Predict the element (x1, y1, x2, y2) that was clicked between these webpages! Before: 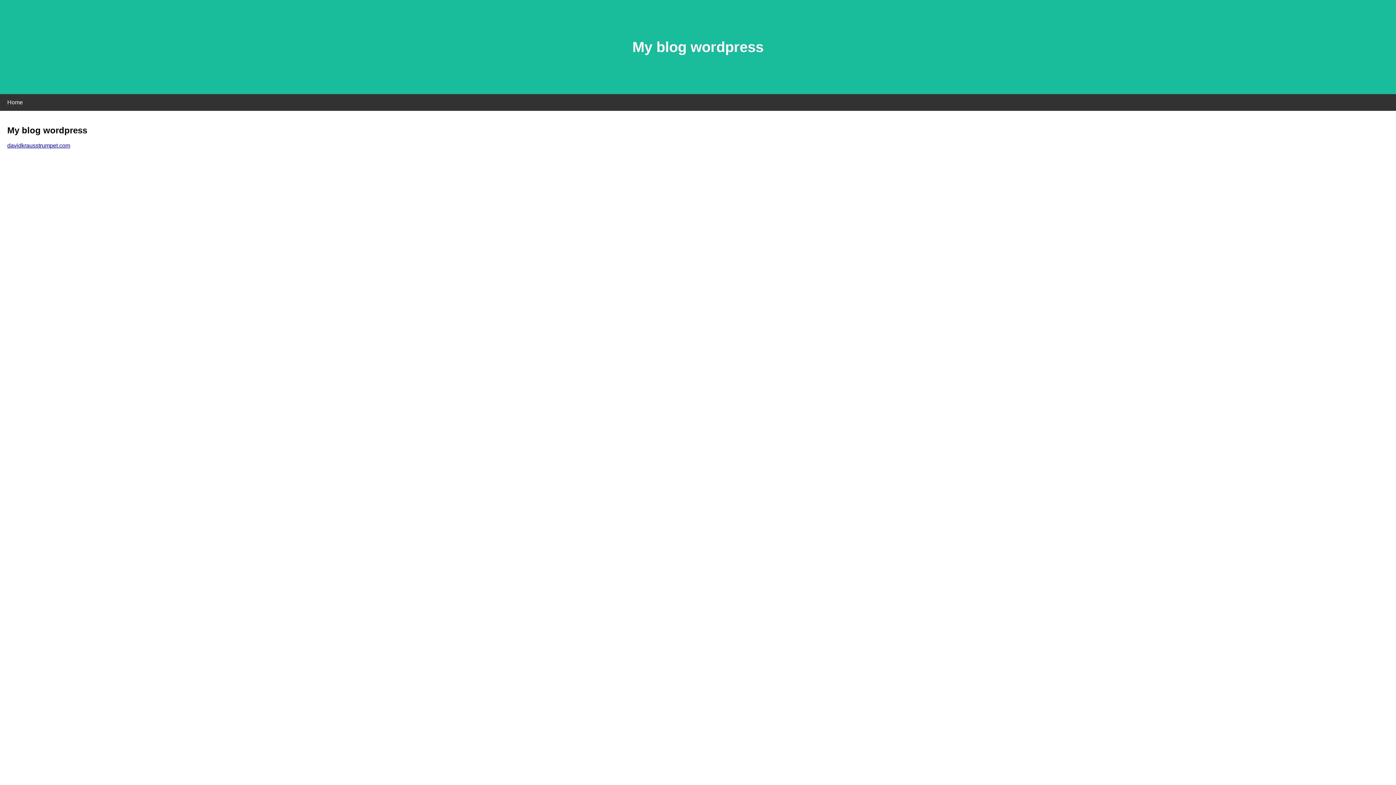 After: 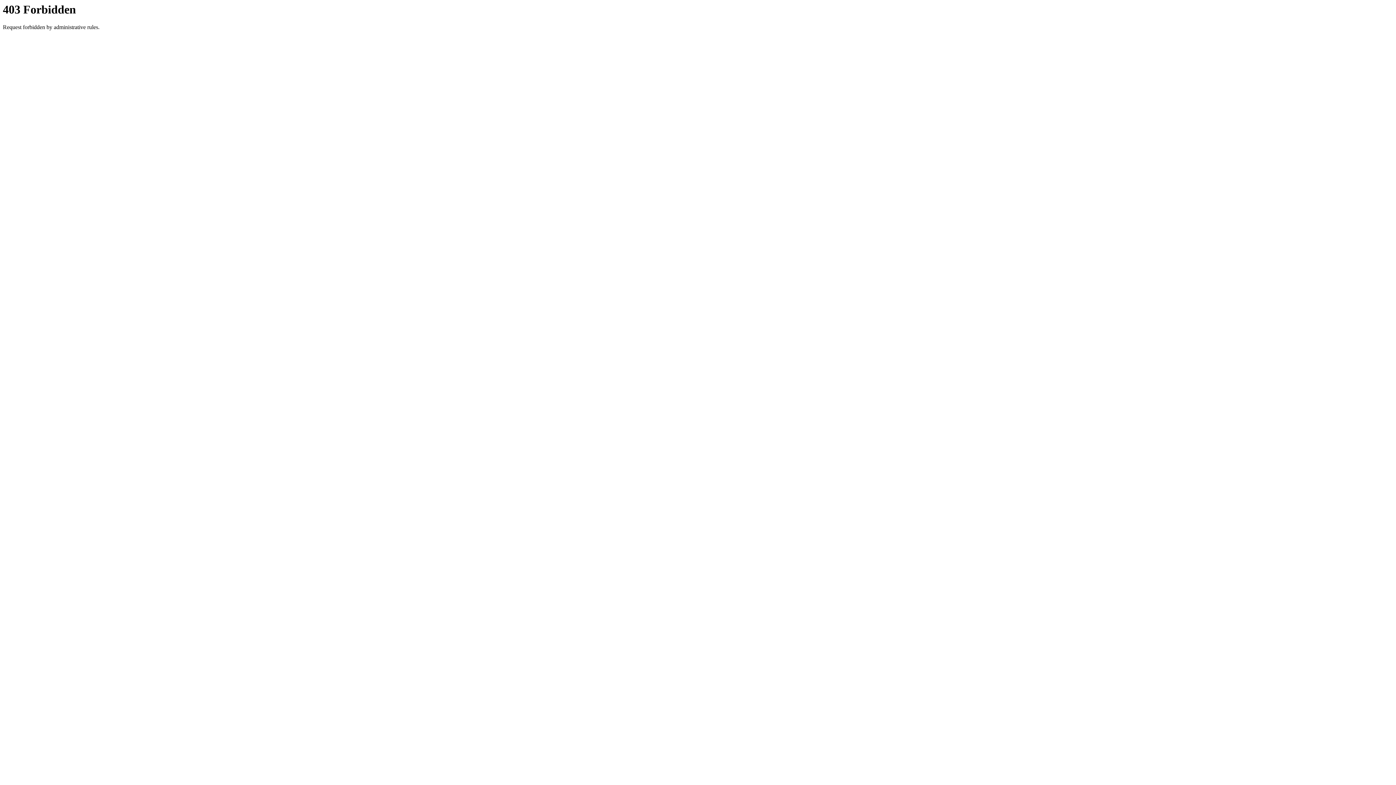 Action: label: davidkrausstrumpet.com bbox: (7, 142, 70, 148)